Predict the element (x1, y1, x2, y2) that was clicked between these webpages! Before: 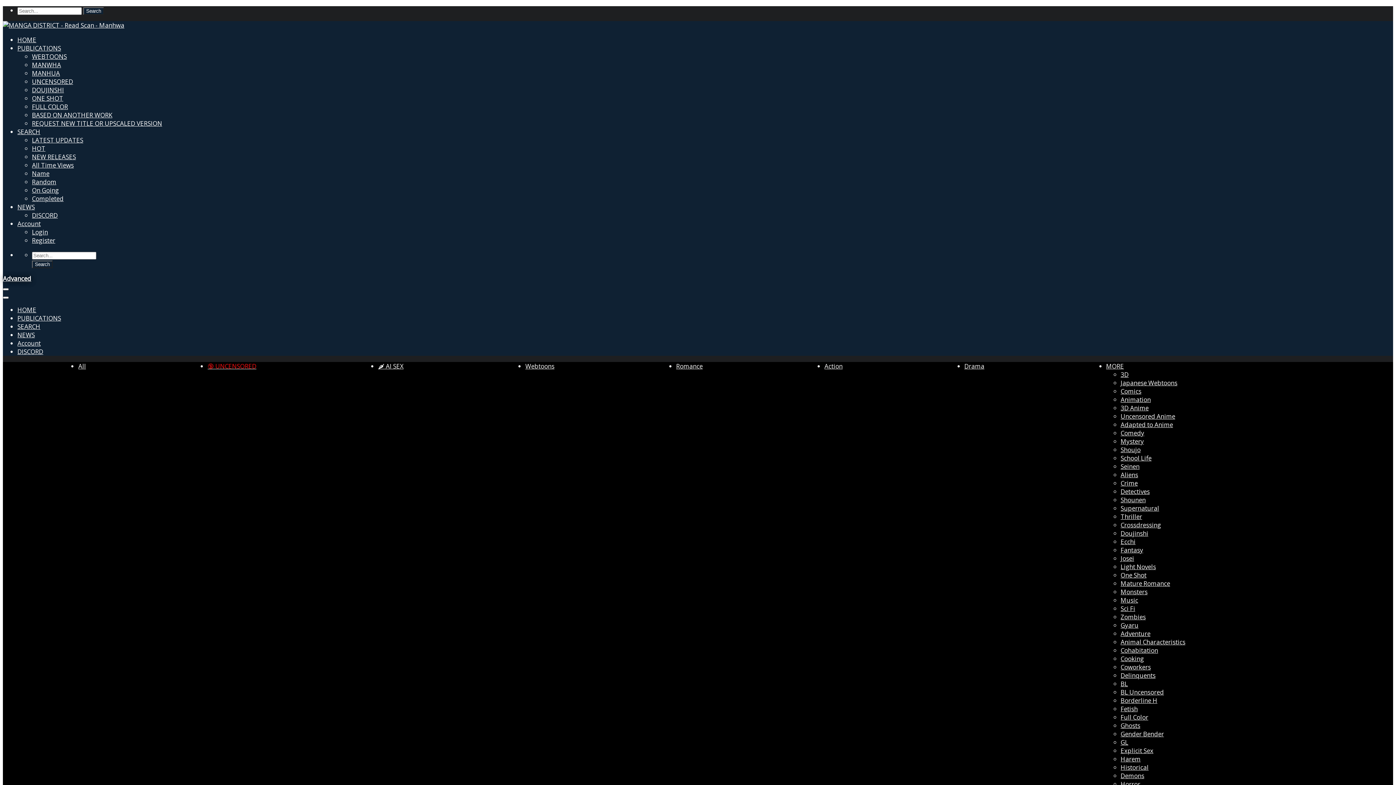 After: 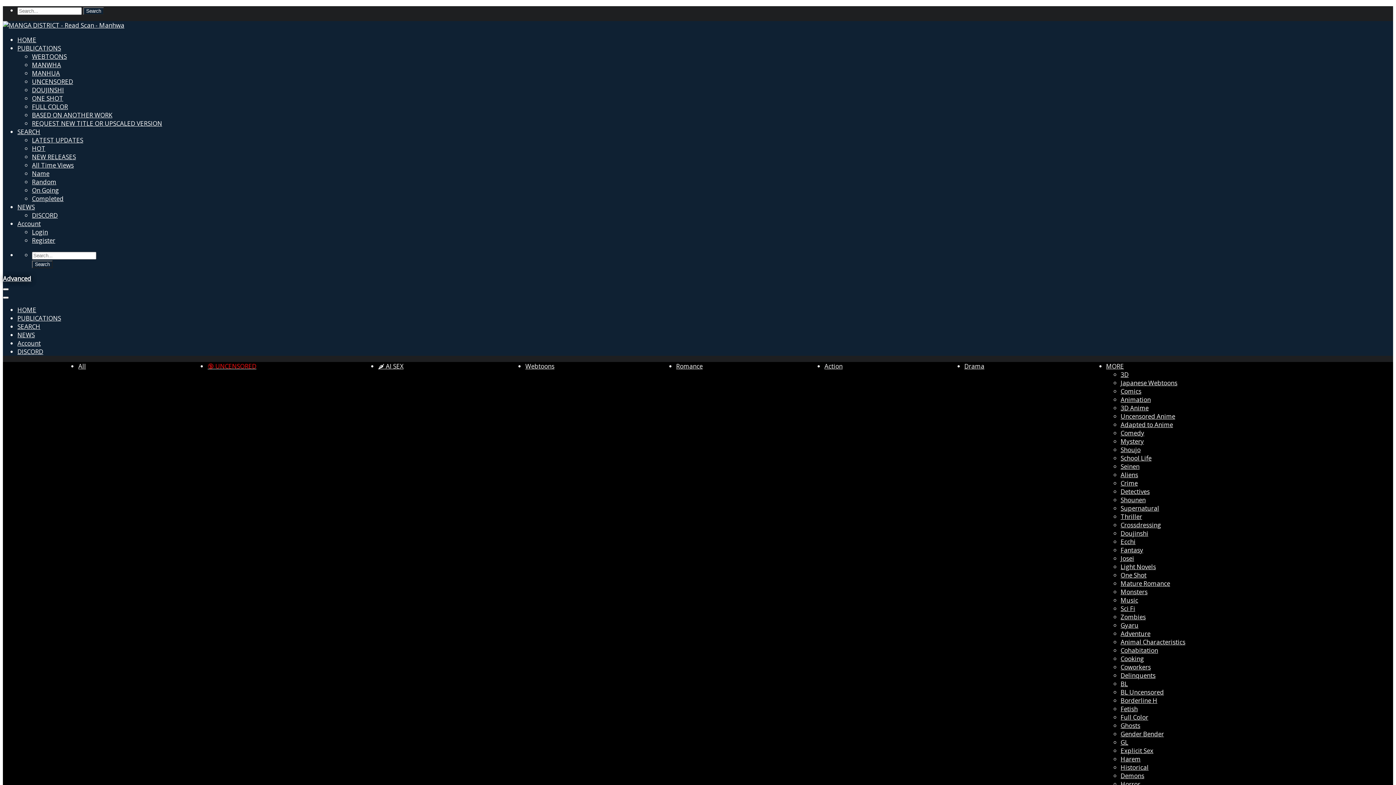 Action: label: Cooking bbox: (1120, 654, 1144, 663)